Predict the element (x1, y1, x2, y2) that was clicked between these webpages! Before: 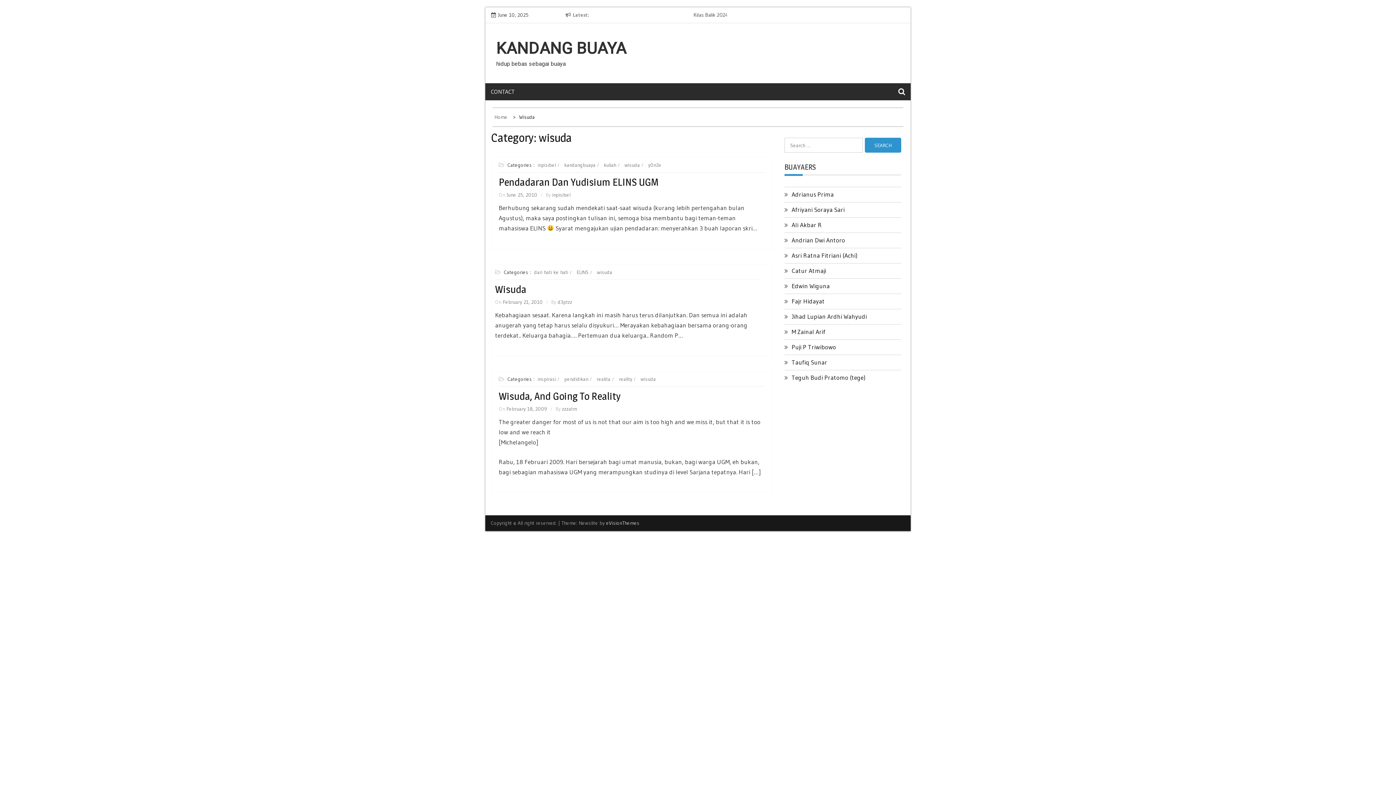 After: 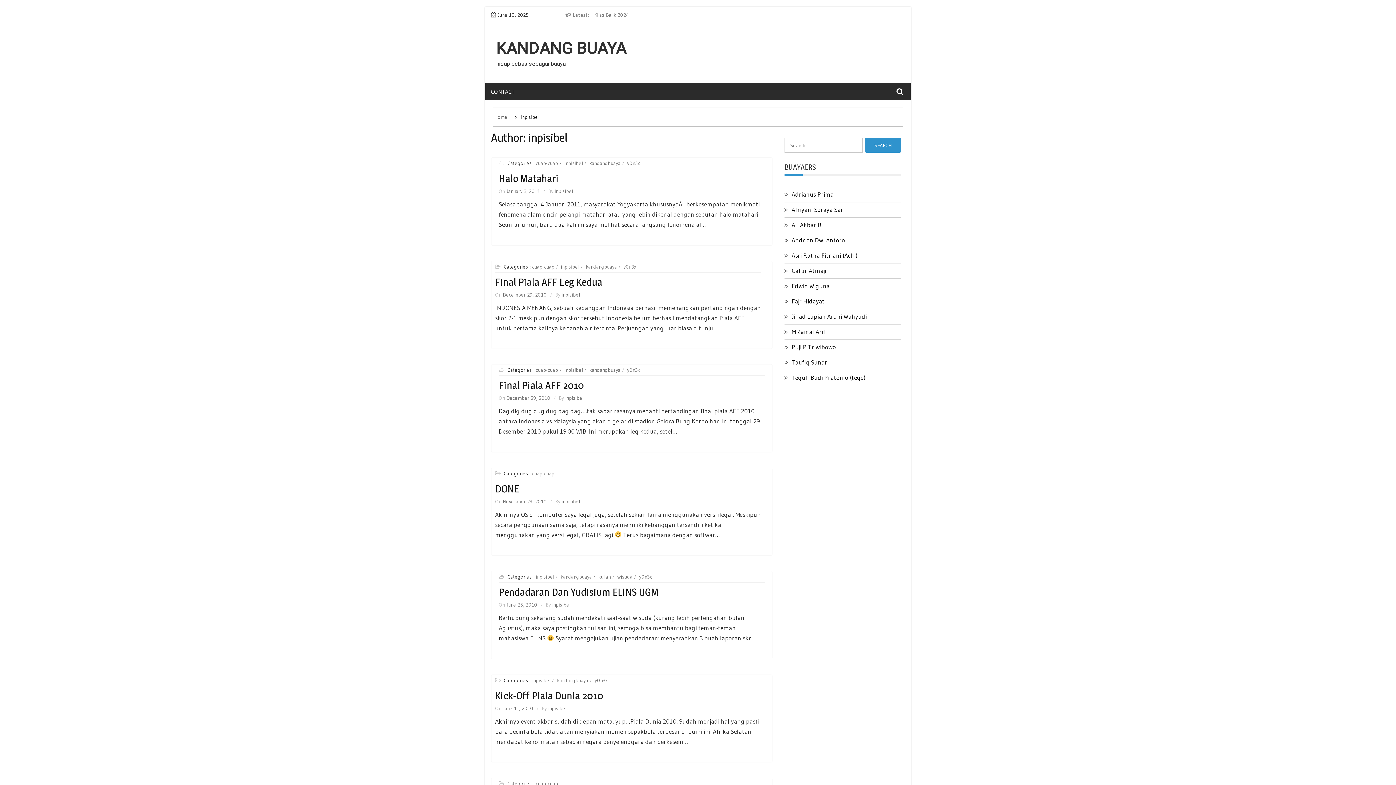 Action: label: inpisibel bbox: (552, 191, 570, 198)